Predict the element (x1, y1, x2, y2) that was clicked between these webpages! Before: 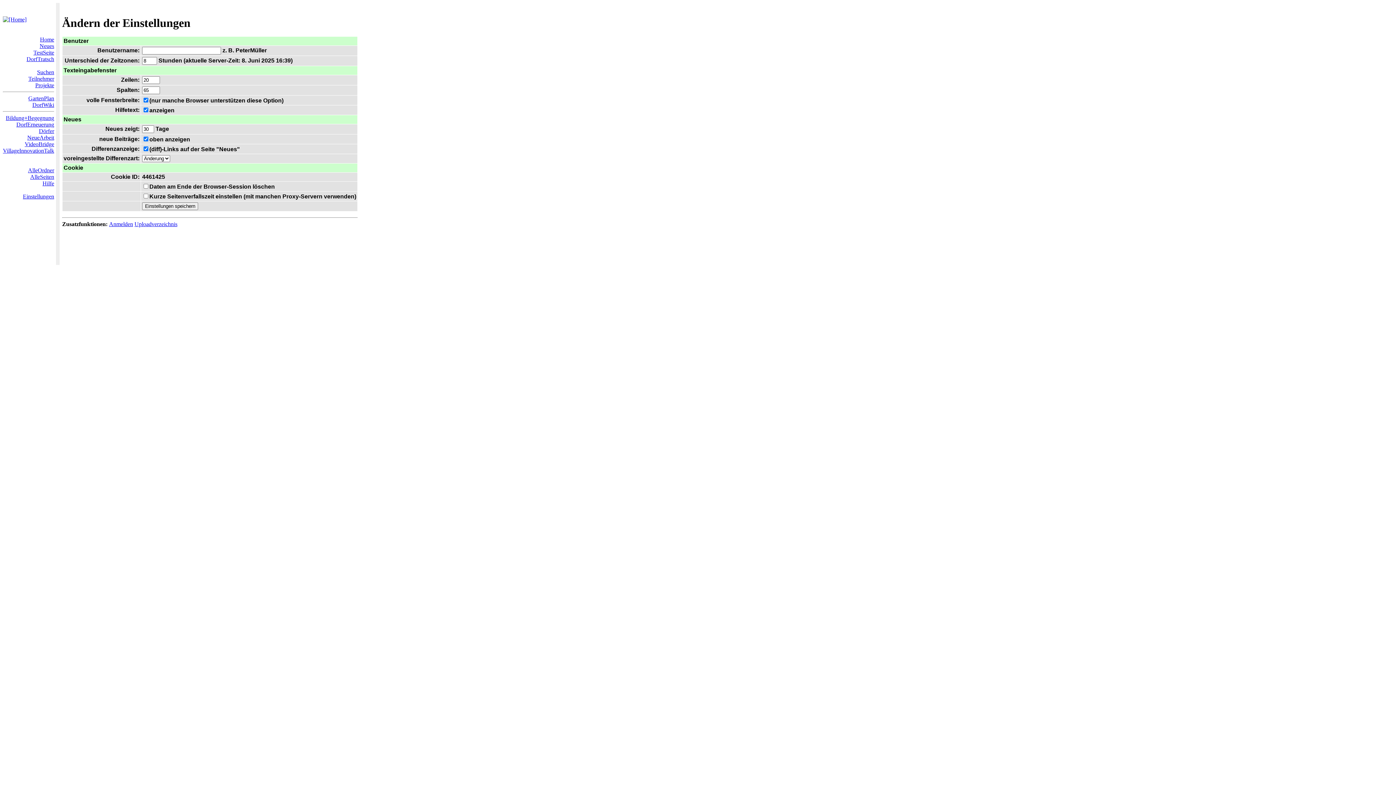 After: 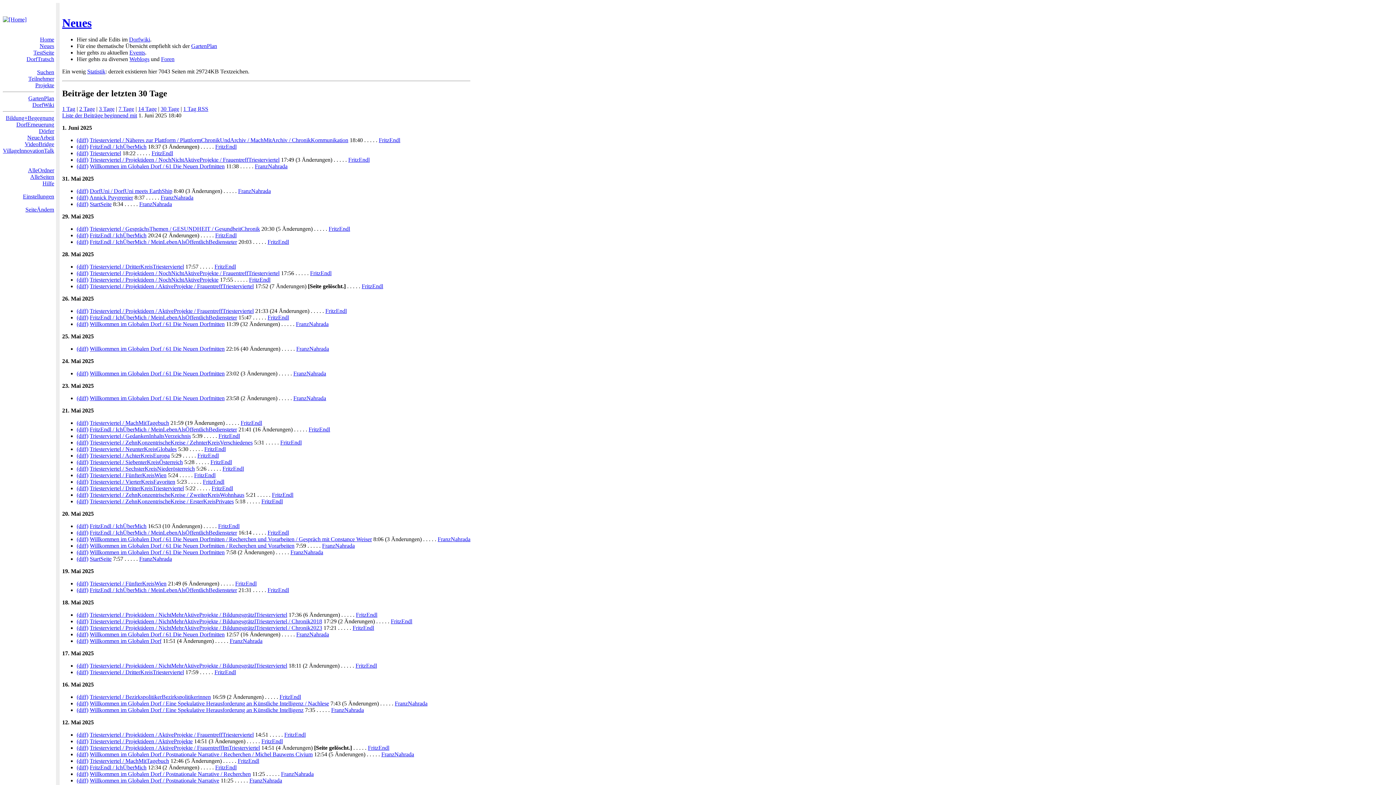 Action: bbox: (39, 42, 54, 49) label: Neues